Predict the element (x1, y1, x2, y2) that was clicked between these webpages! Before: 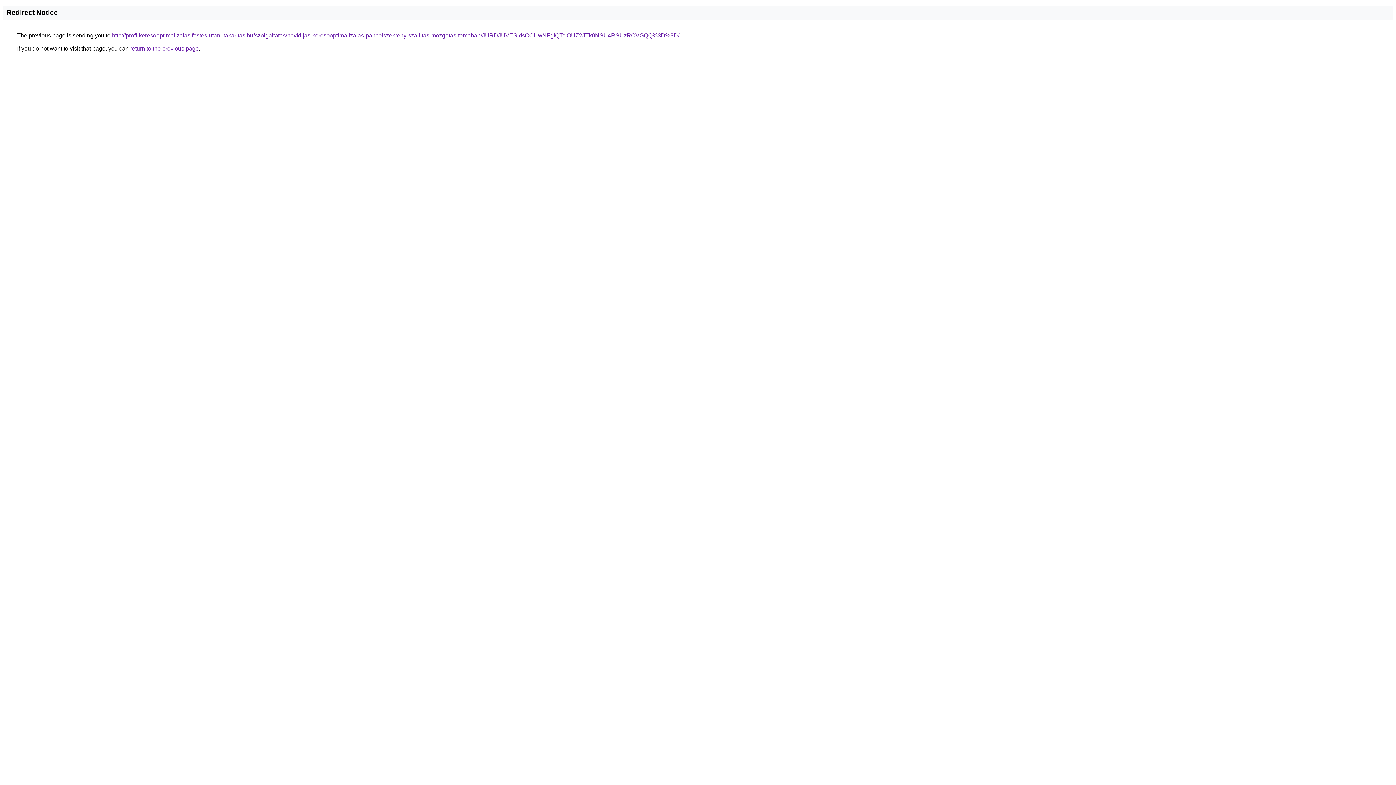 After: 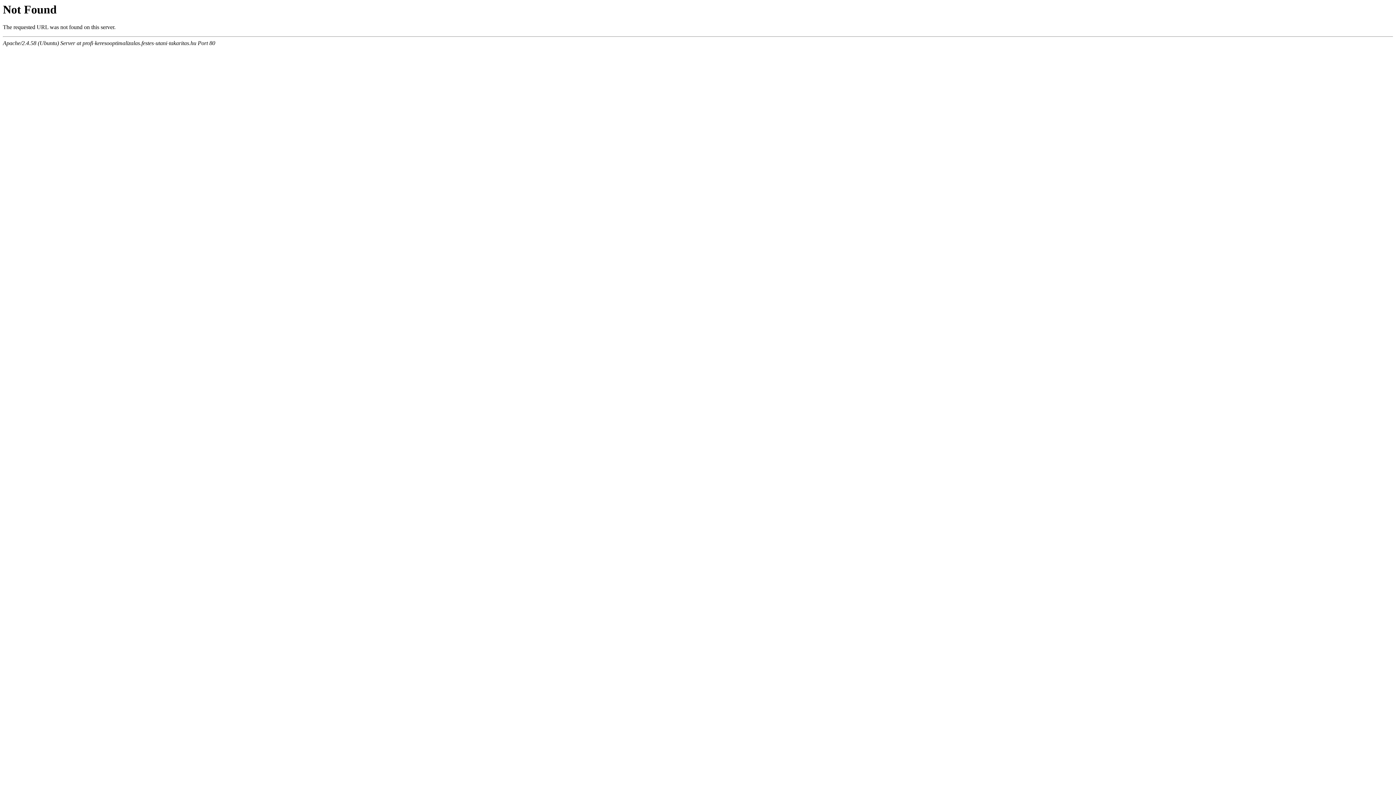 Action: label: http://profi-keresooptimalizalas.festes-utani-takaritas.hu/szolgaltatas/havidijas-keresooptimalizalas-pancelszekreny-szallitas-mozgatas-temaban/JURDJUVESldsOCUwNFglQTclOUZ2JTk0NSU4RSUzRCVGQQ%3D%3D/ bbox: (112, 32, 679, 38)